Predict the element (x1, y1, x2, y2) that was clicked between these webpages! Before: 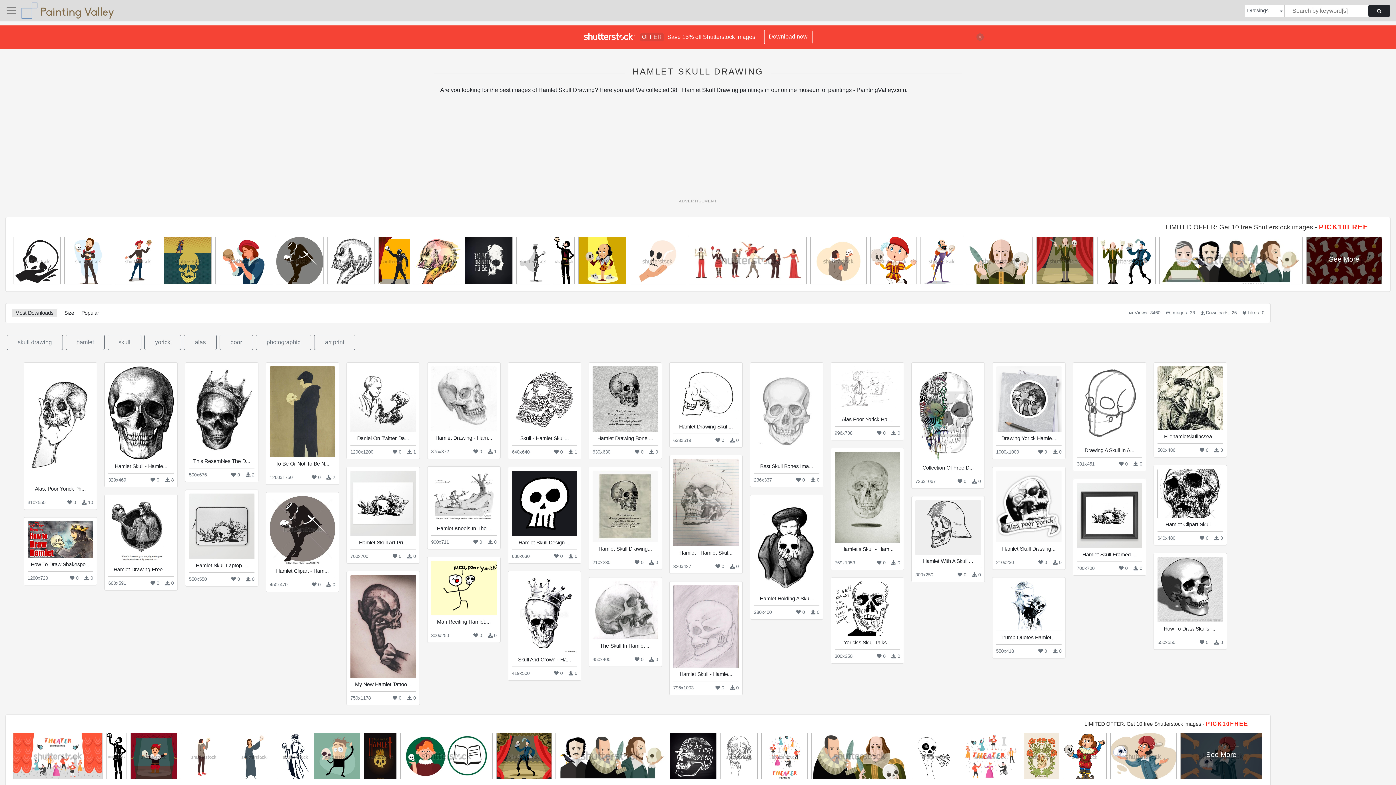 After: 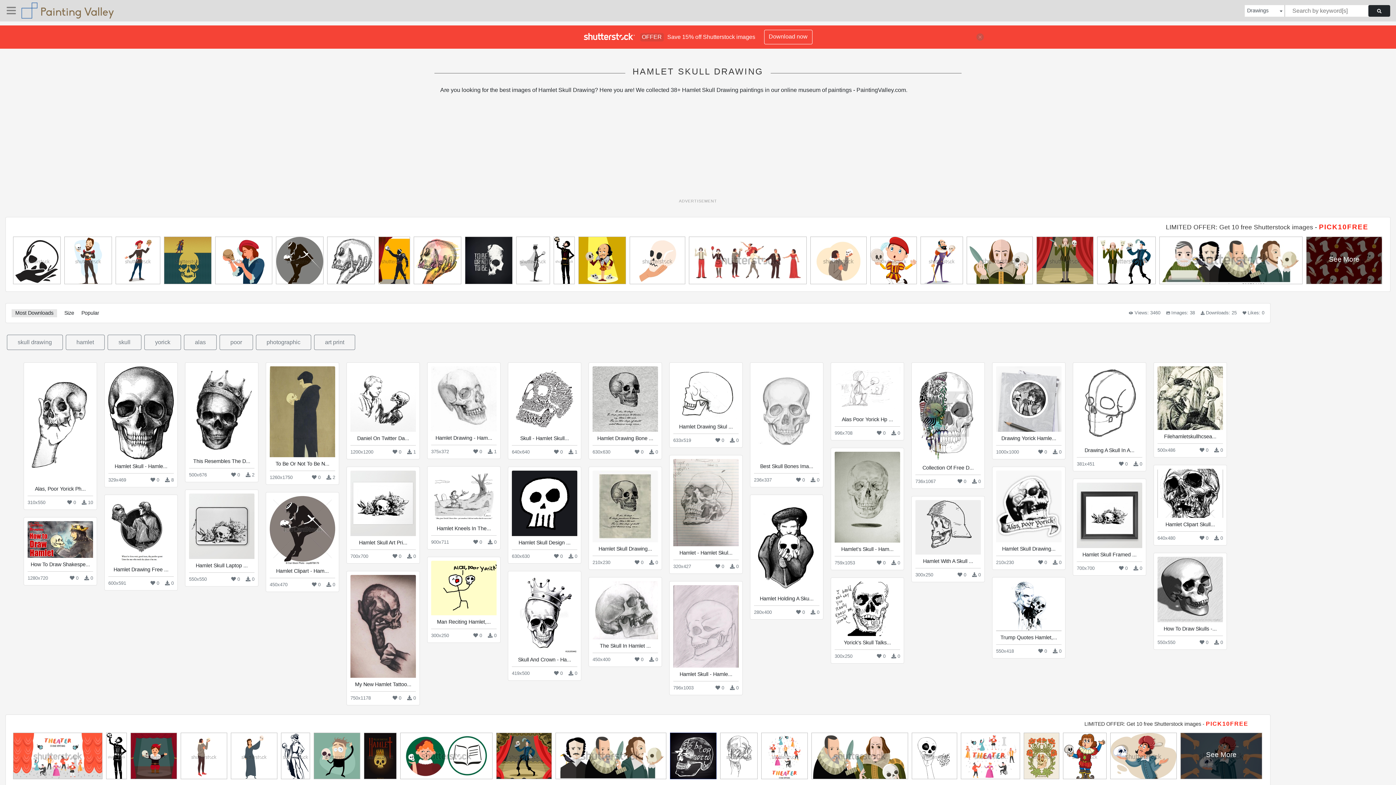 Action: bbox: (670, 733, 716, 783)